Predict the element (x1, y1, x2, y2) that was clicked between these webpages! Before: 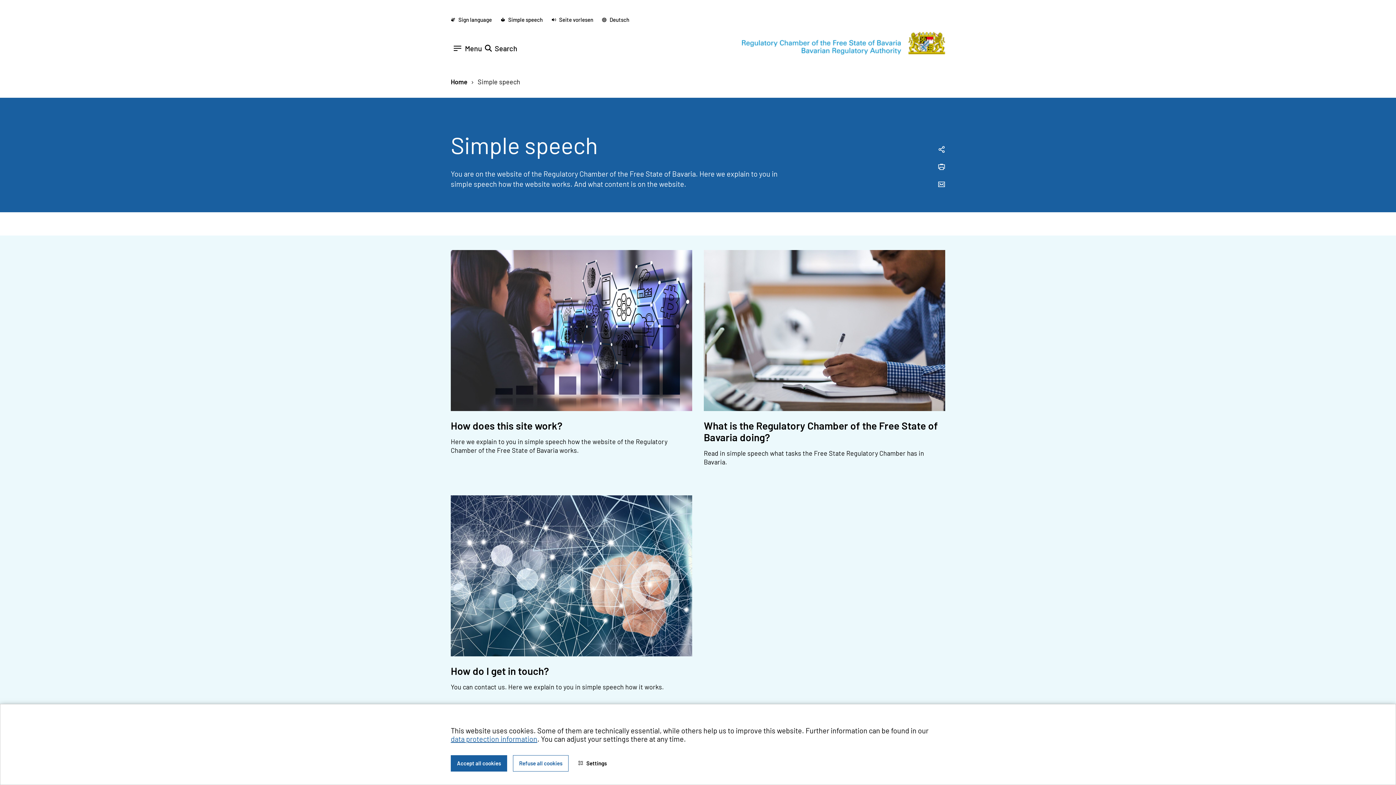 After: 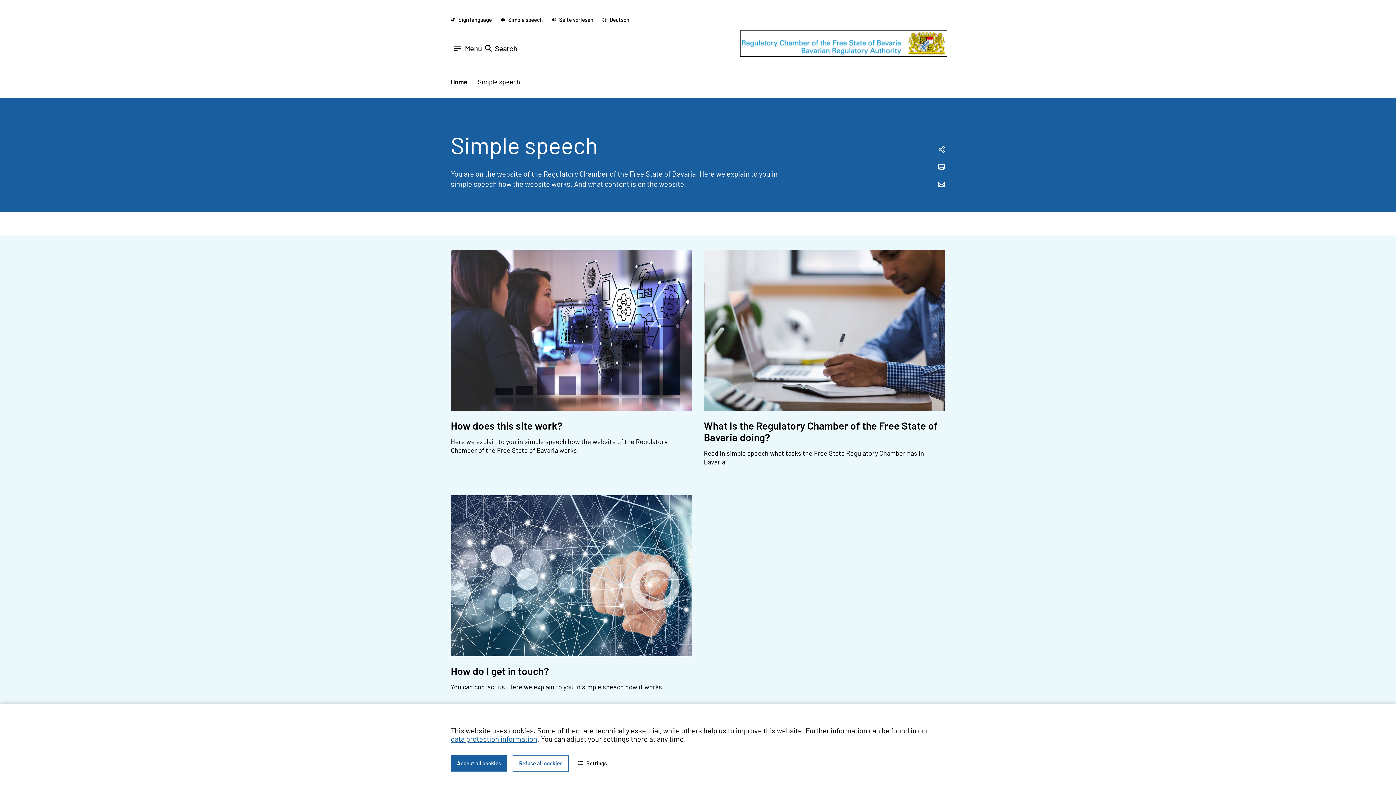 Action: bbox: (742, 32, 945, 54)